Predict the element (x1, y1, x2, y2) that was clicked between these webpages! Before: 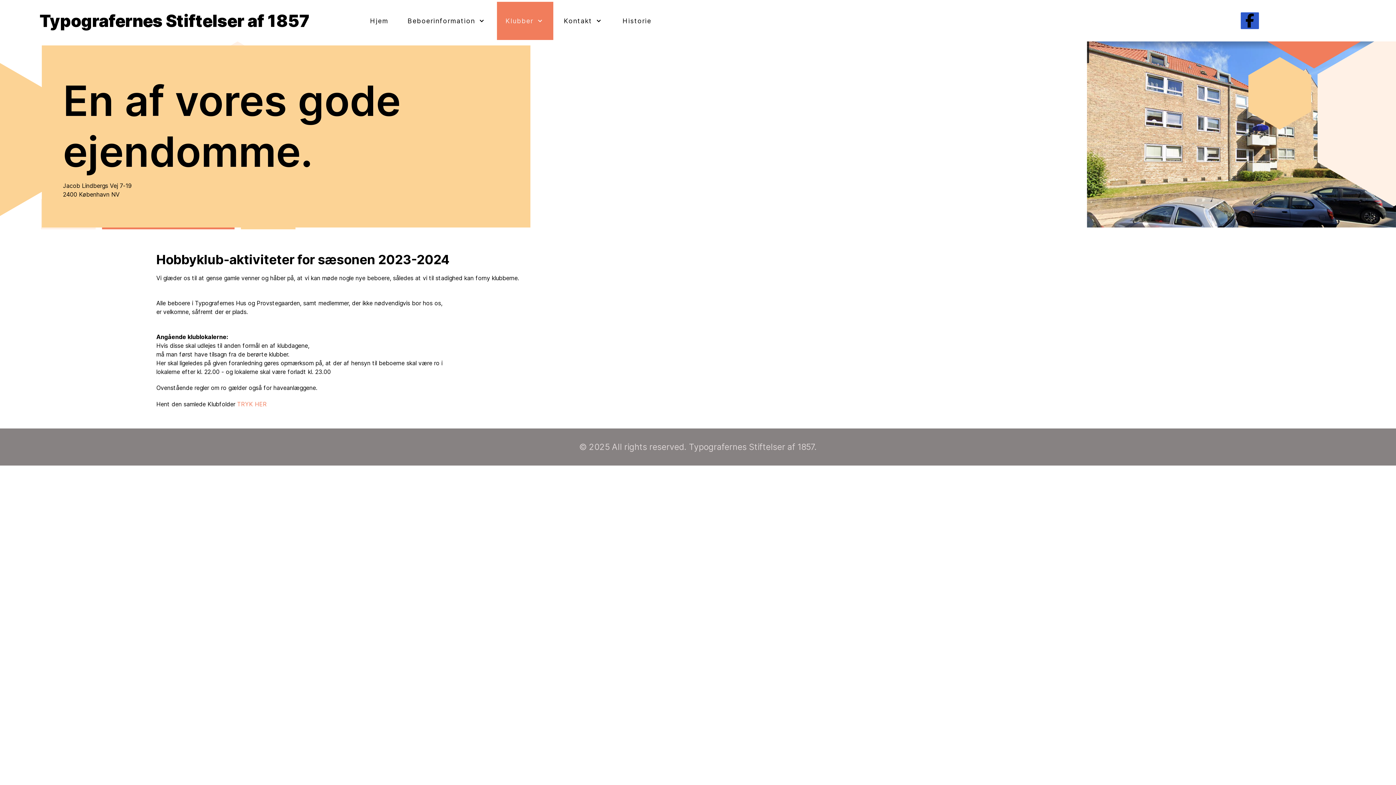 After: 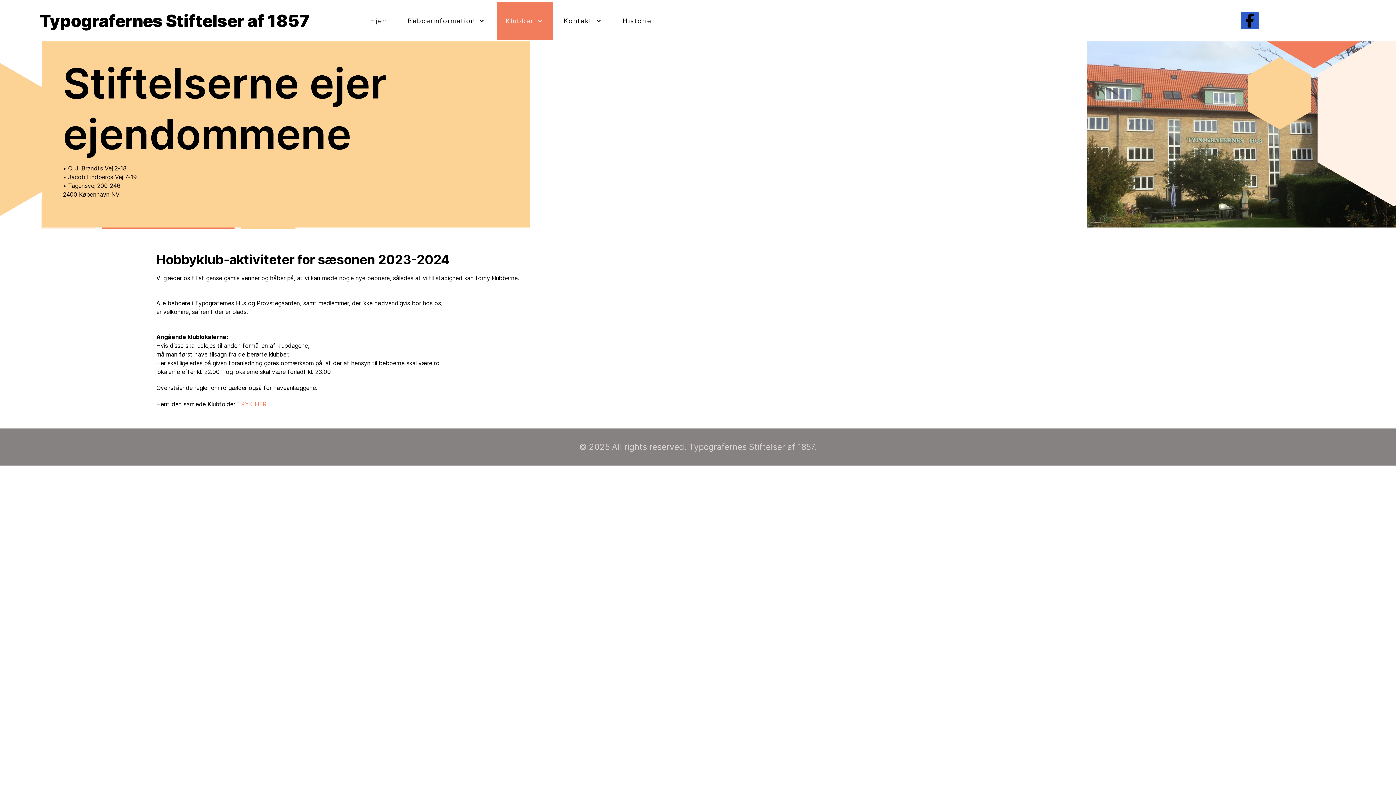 Action: bbox: (1241, 12, 1259, 29)